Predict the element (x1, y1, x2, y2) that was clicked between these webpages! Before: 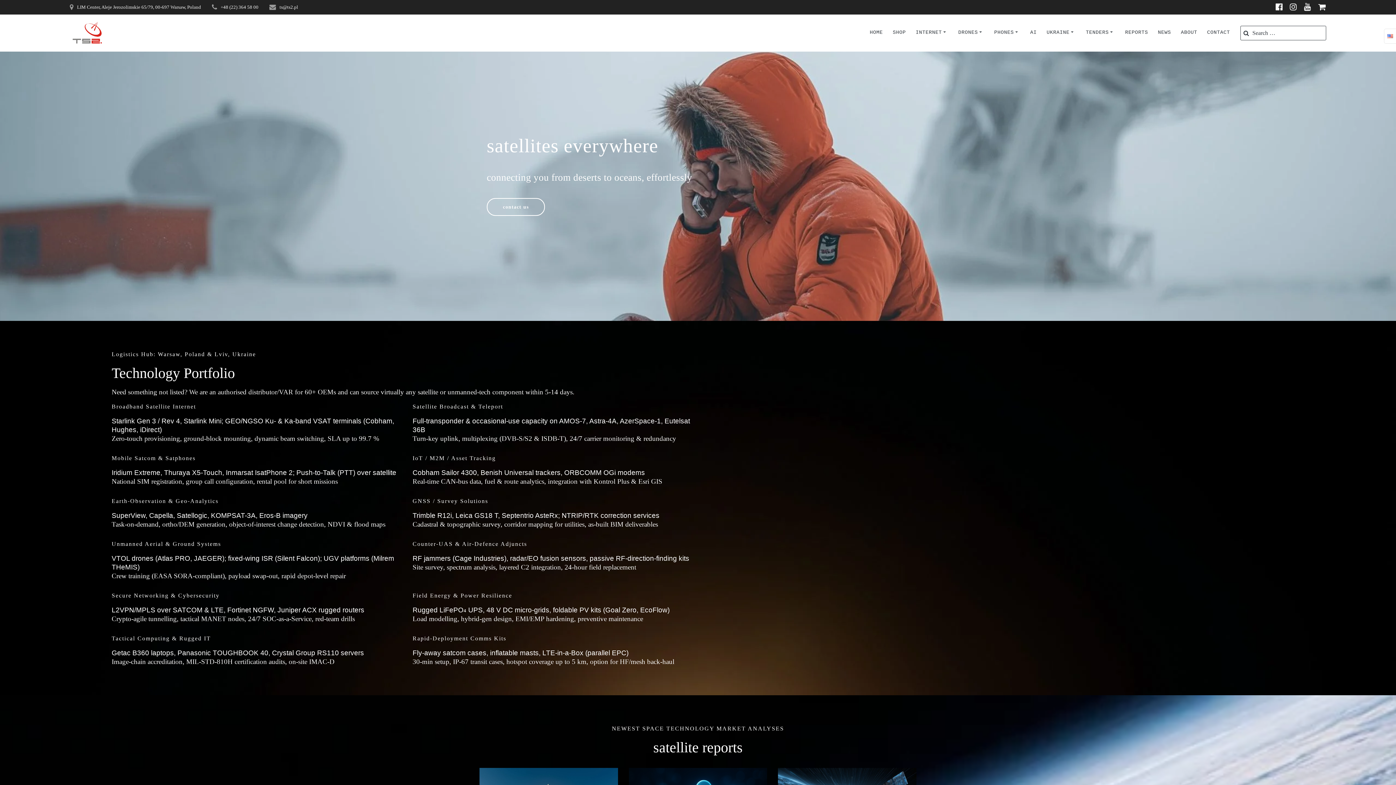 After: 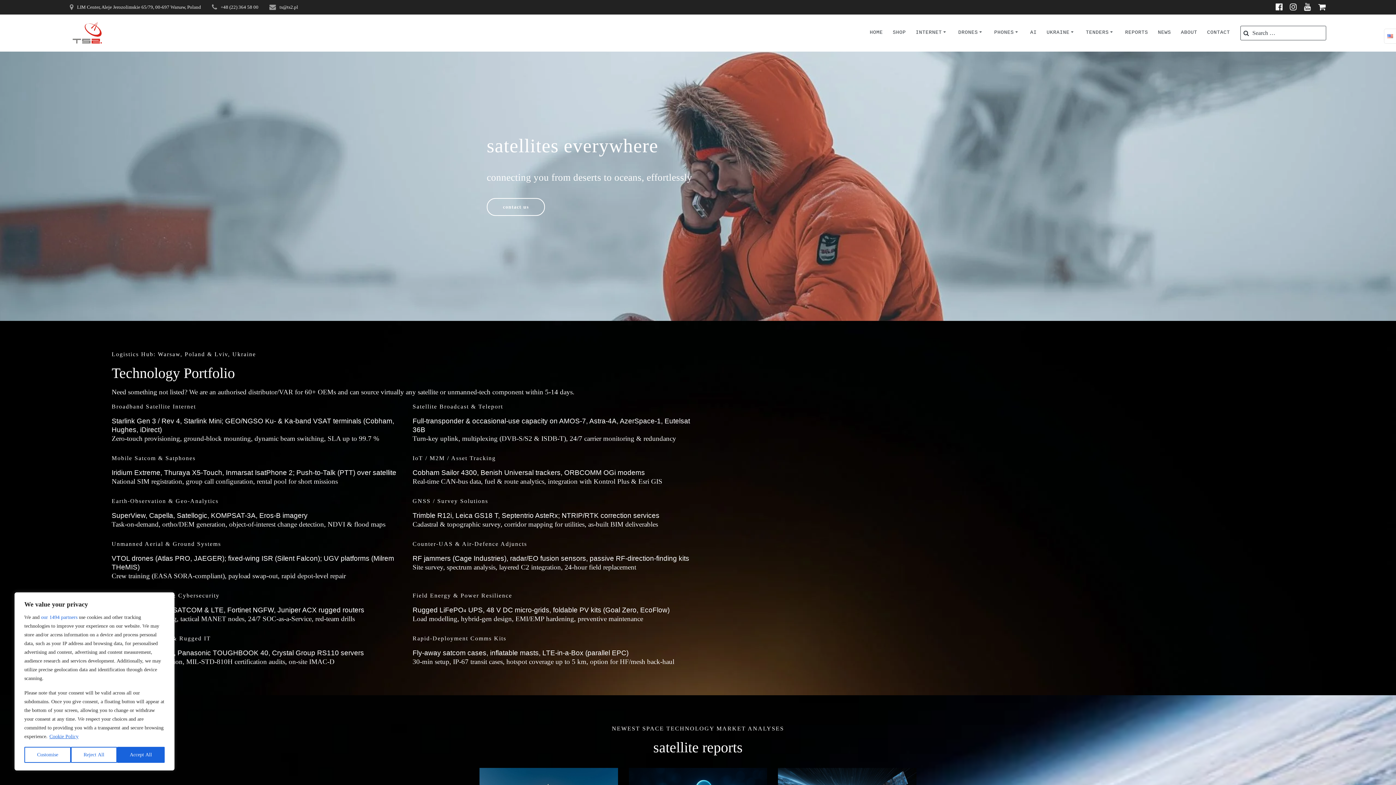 Action: bbox: (1314, 2, 1329, 12)